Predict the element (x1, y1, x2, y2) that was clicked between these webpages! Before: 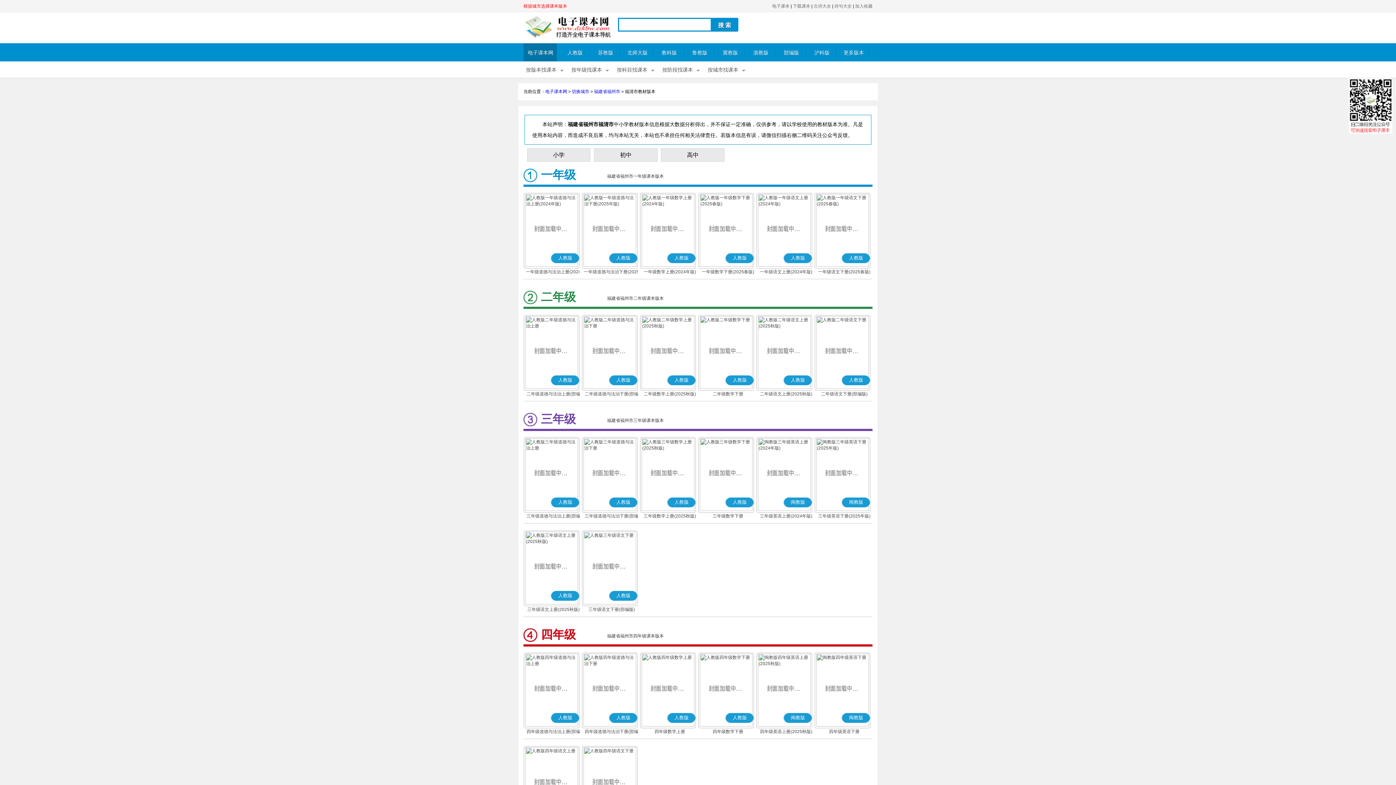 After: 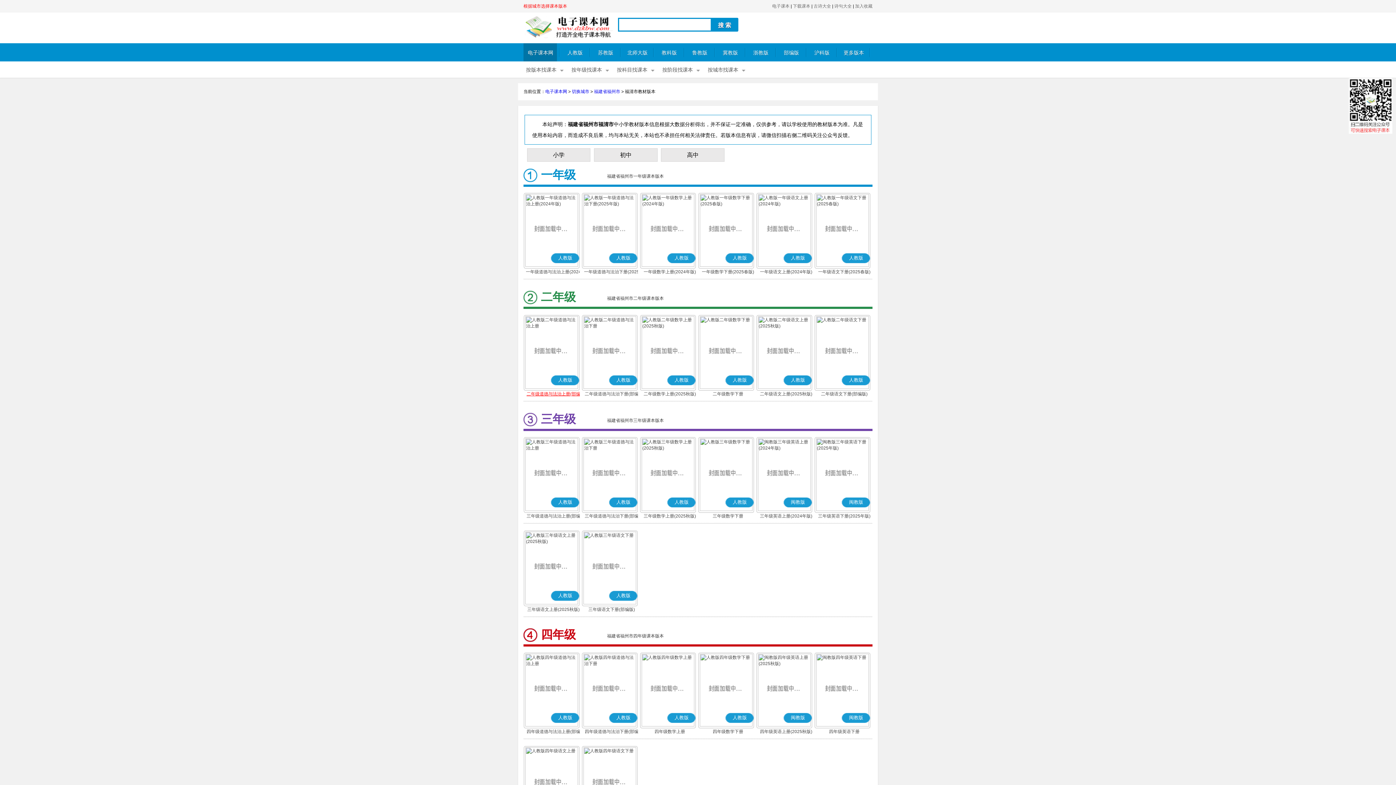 Action: bbox: (523, 390, 581, 398) label: 二年级道德与法治上册(部编版)